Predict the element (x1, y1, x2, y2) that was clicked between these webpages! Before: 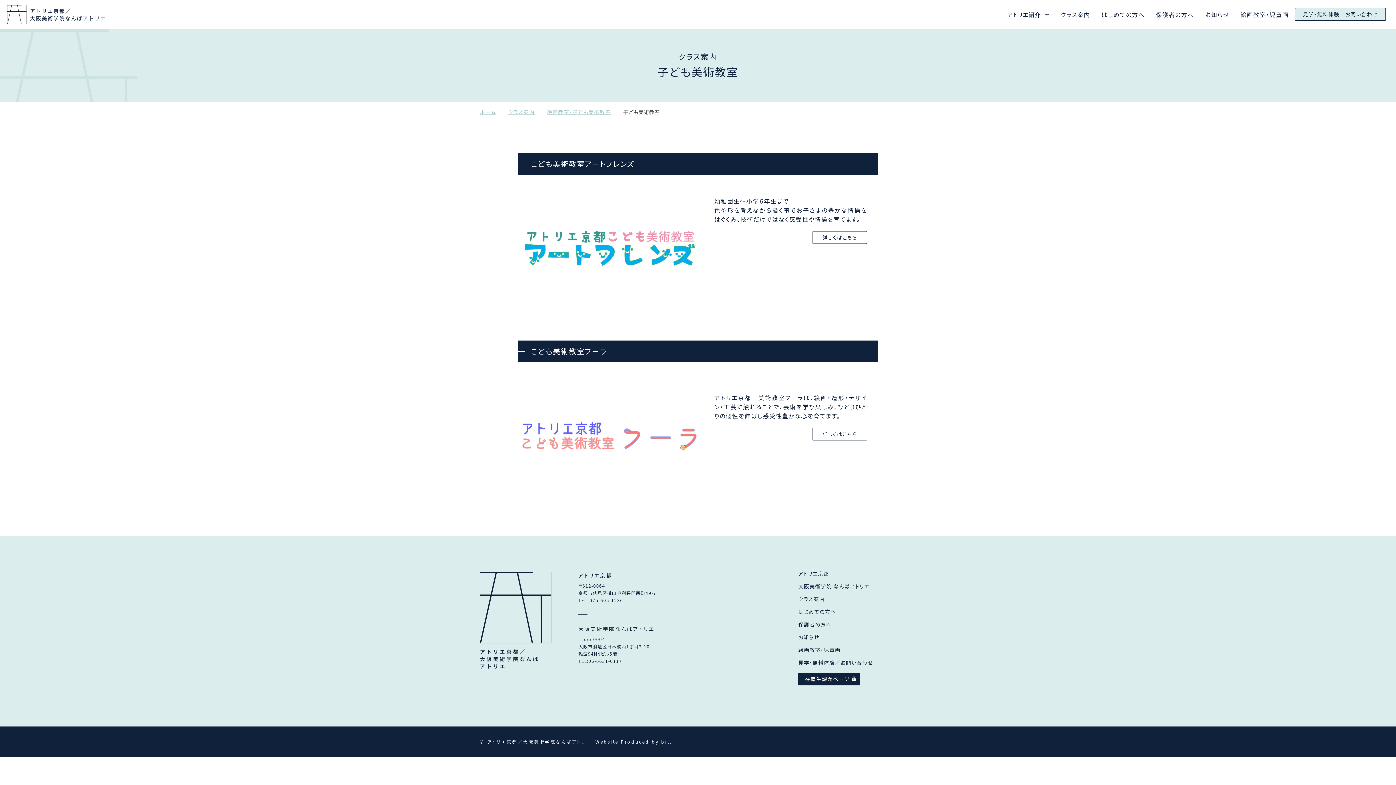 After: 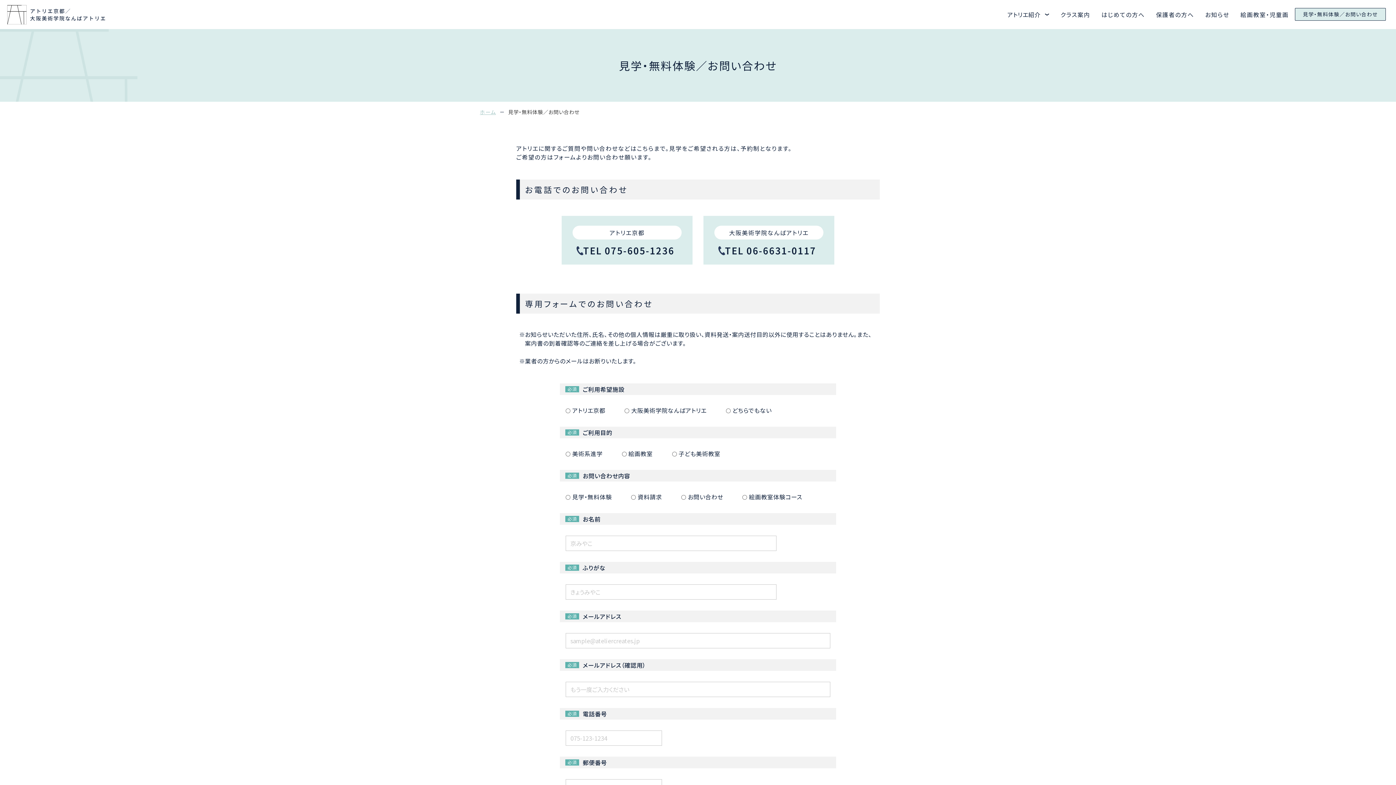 Action: bbox: (1295, 8, 1386, 20) label: 見学・無料体験／お問い合わせ